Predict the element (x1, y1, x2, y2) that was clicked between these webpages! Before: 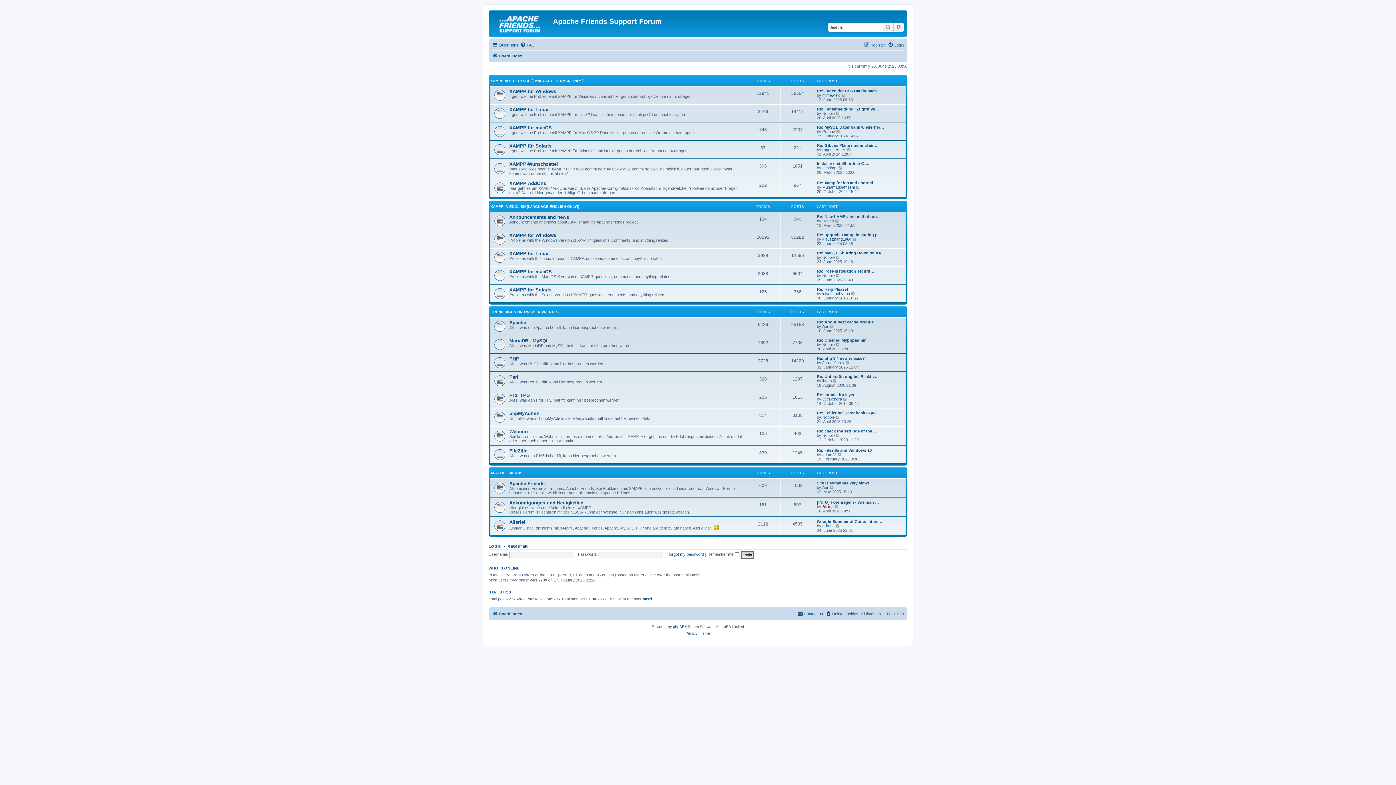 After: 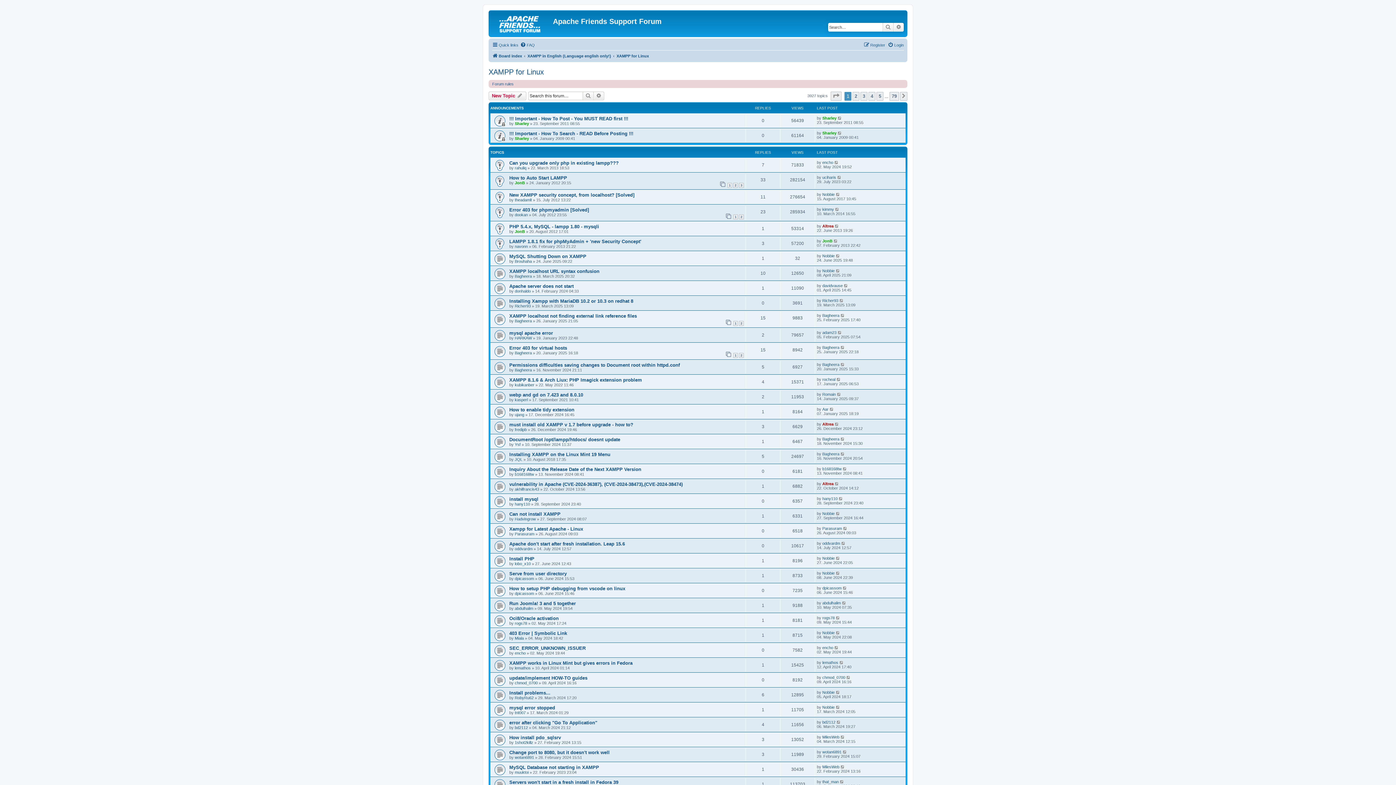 Action: bbox: (509, 250, 548, 256) label: XAMPP for Linux